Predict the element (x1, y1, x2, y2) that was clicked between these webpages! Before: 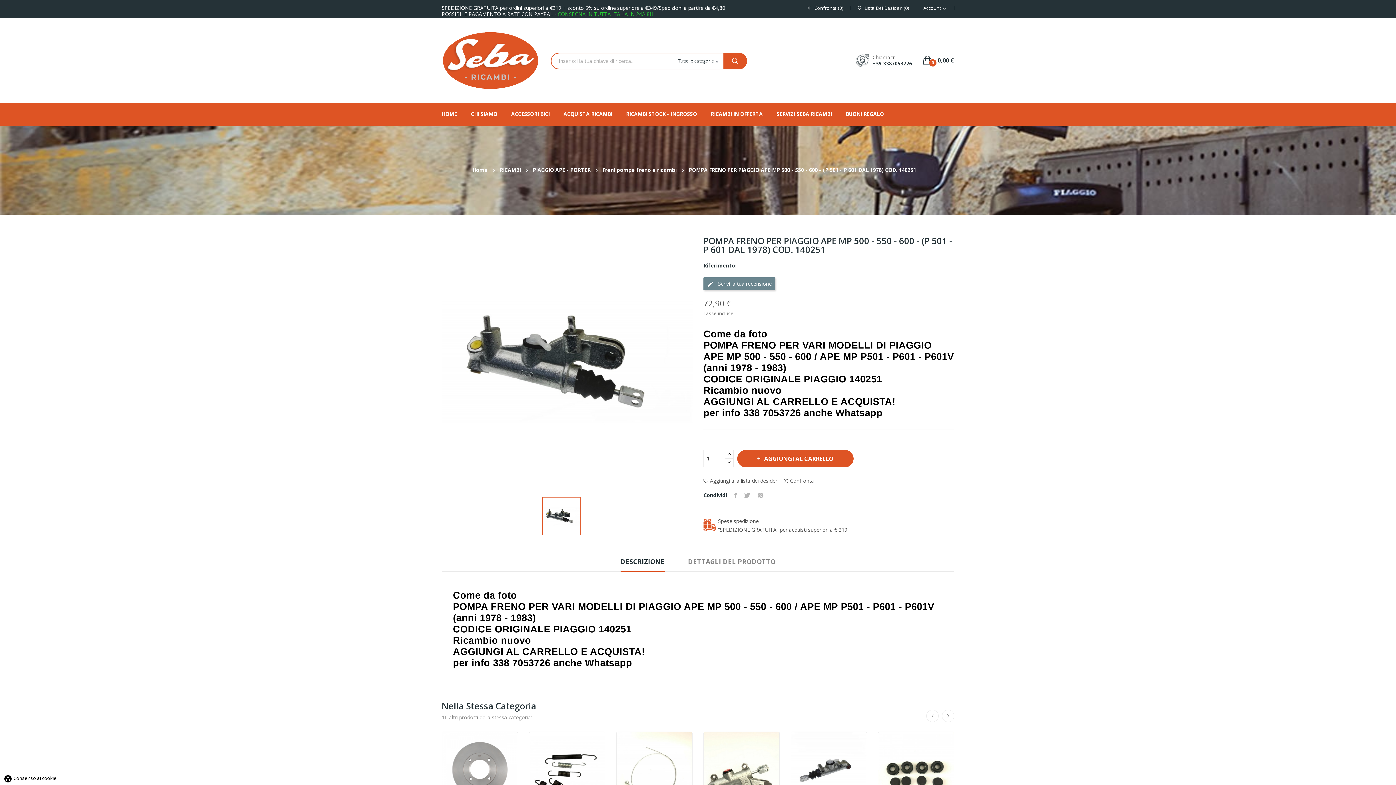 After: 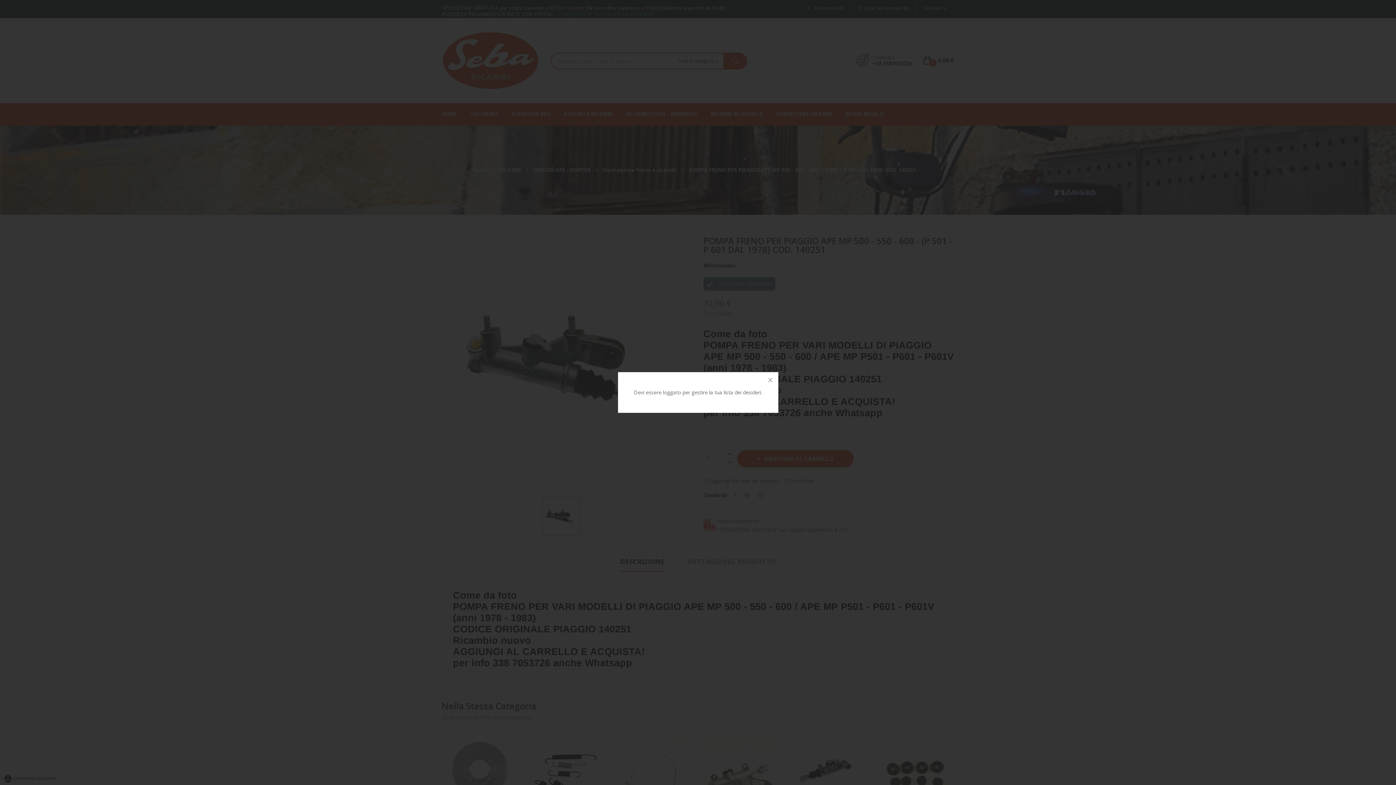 Action: bbox: (703, 477, 778, 484) label: Aggiungi alla lista dei desideri